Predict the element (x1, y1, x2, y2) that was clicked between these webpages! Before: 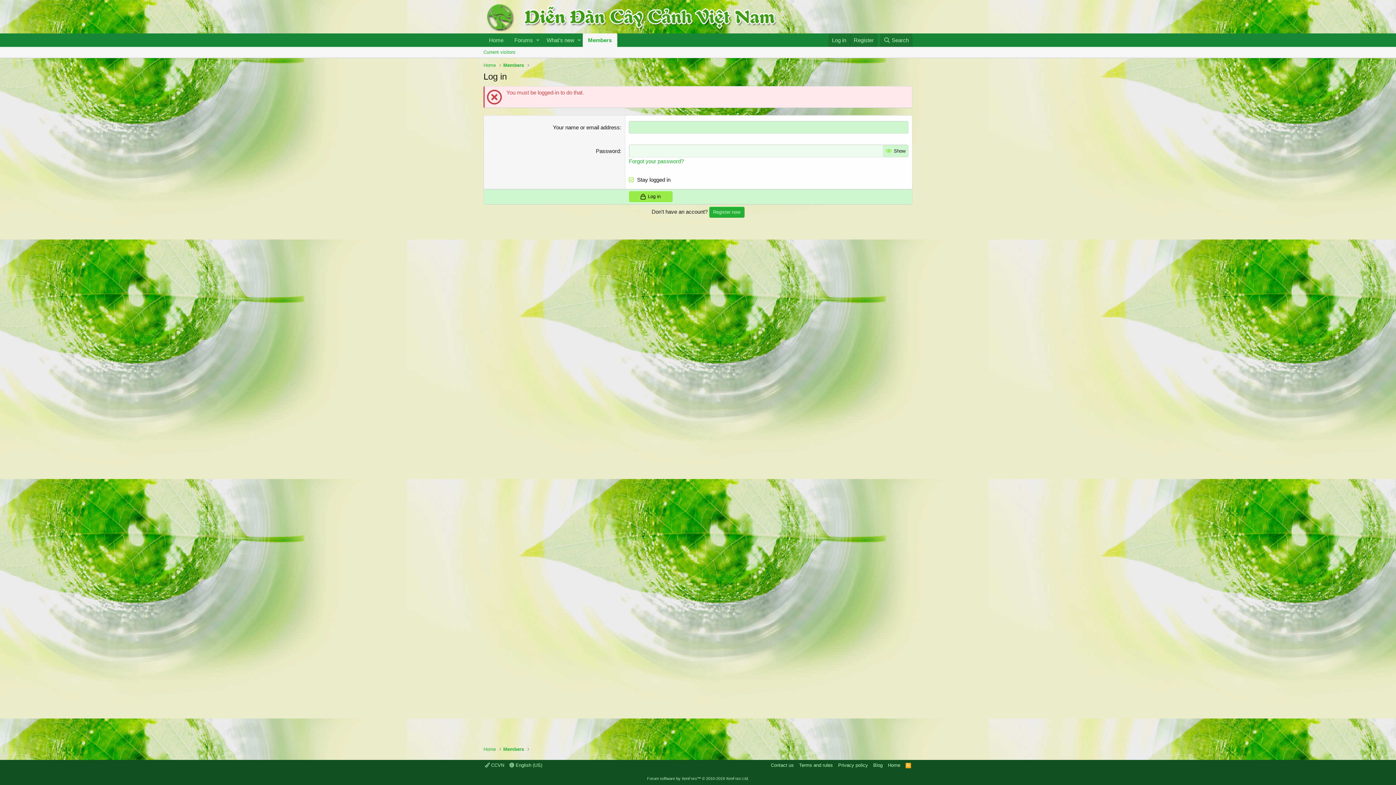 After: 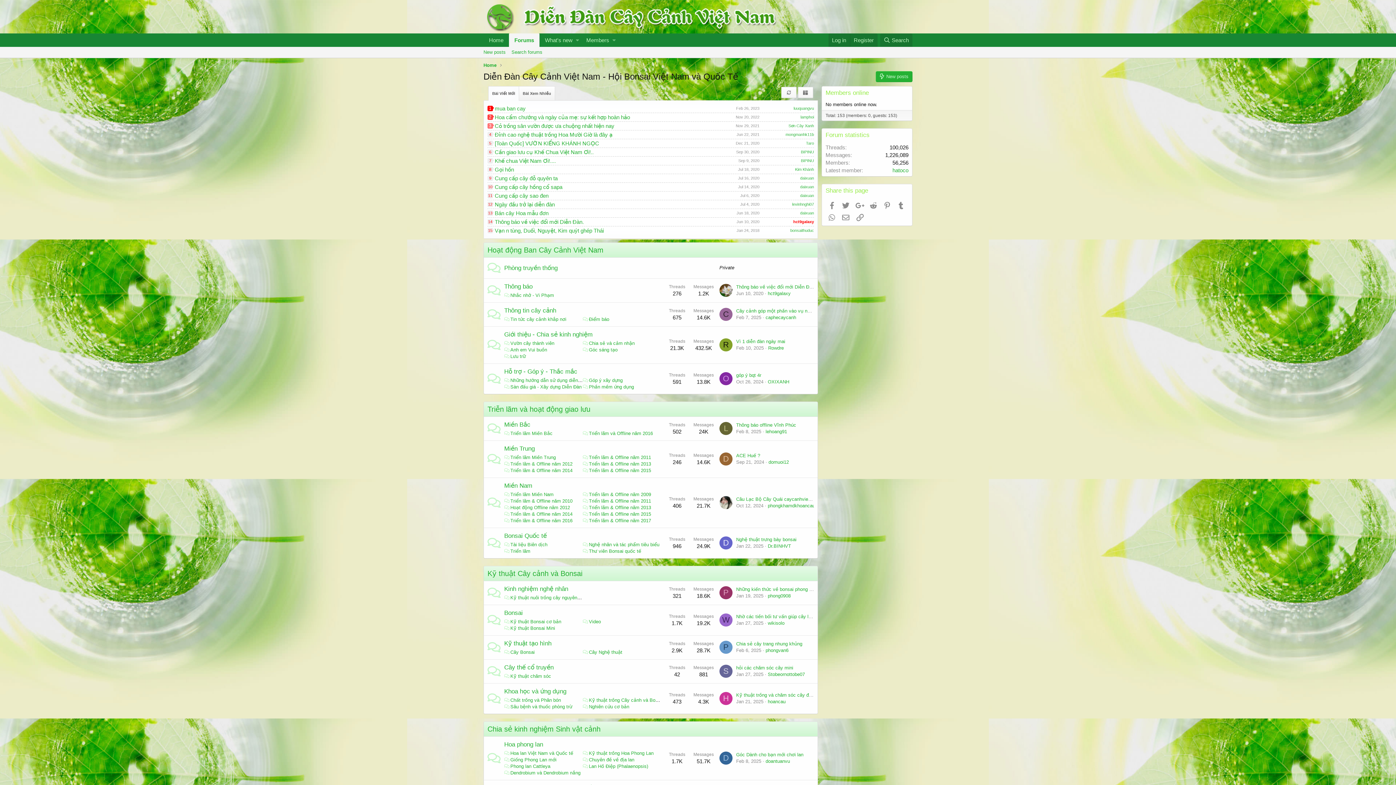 Action: bbox: (483, 33, 509, 46) label: Home